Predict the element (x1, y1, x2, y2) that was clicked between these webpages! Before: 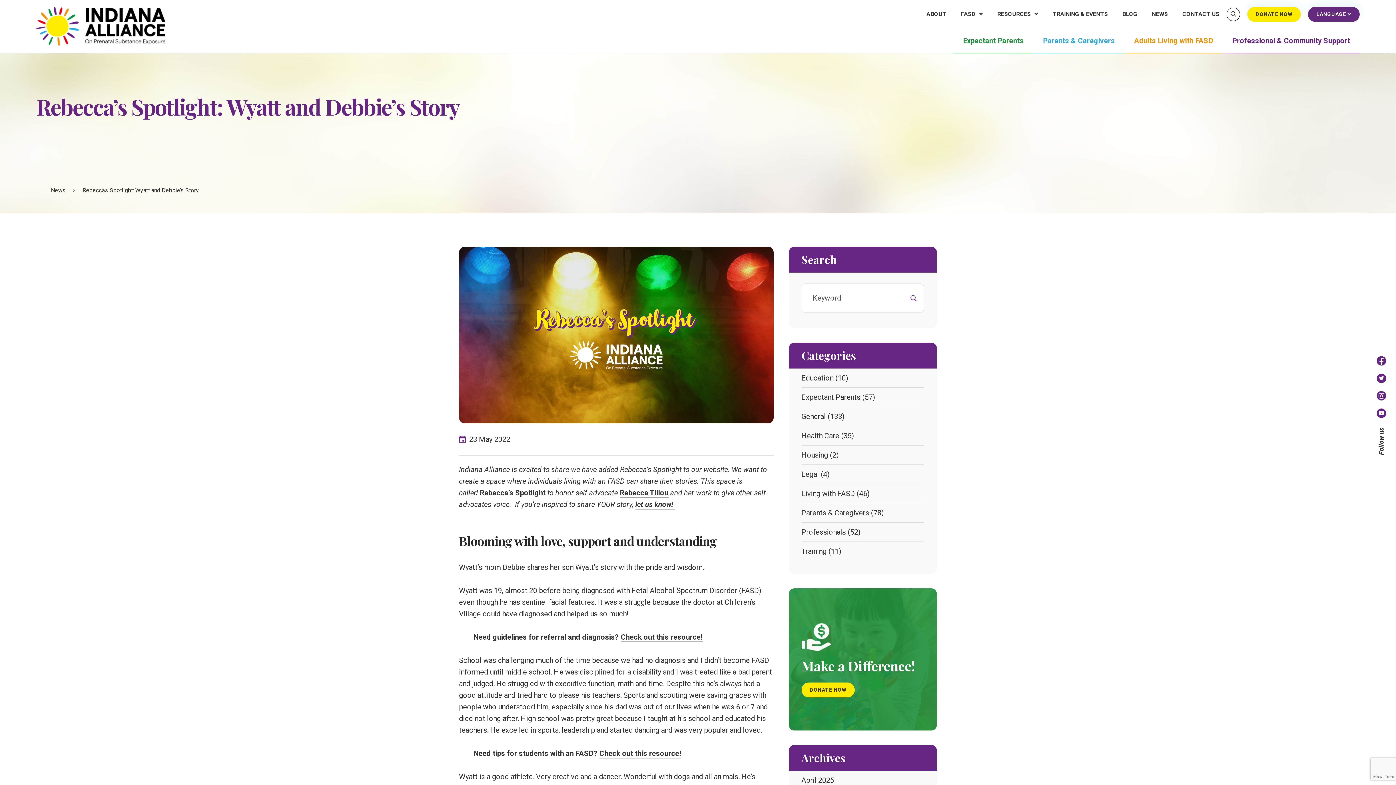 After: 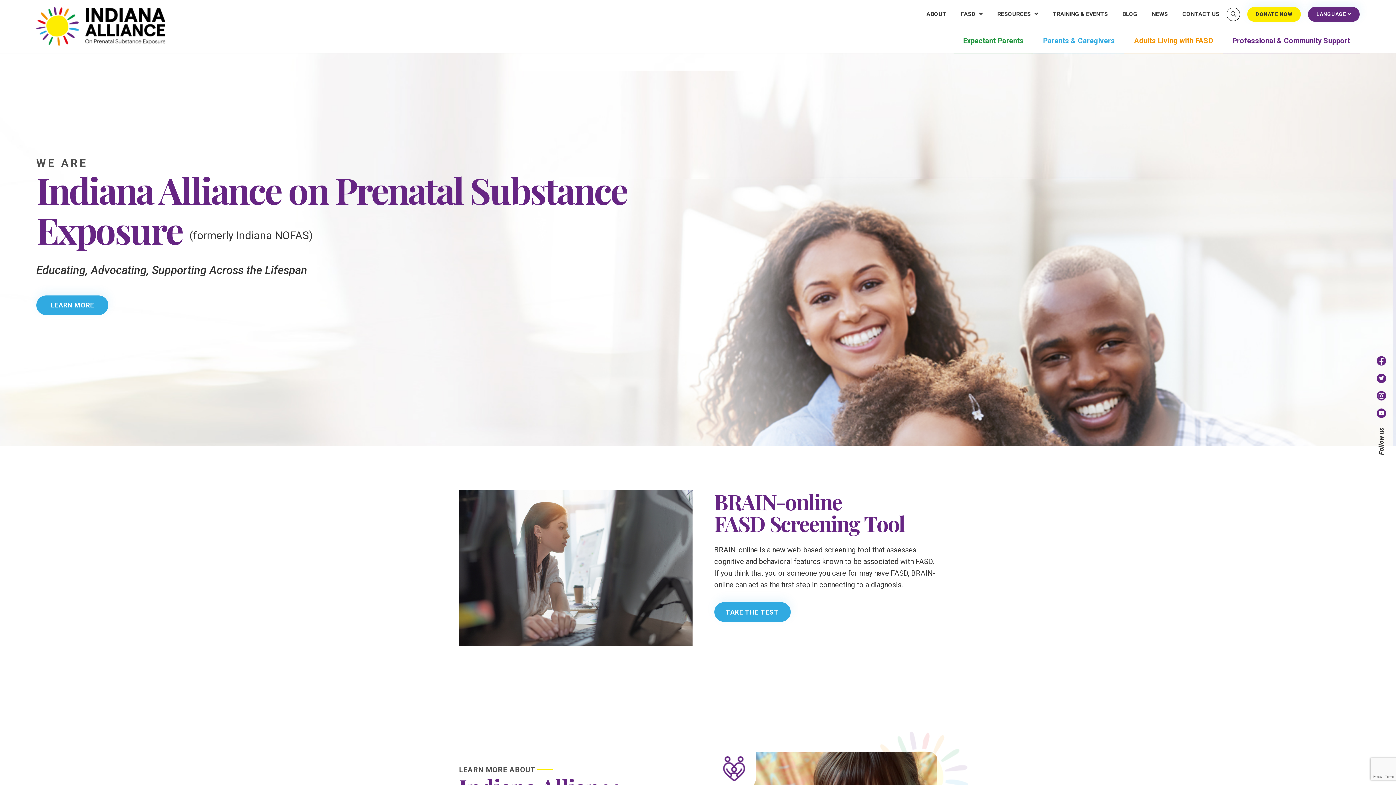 Action: bbox: (36, 3, 165, 49)